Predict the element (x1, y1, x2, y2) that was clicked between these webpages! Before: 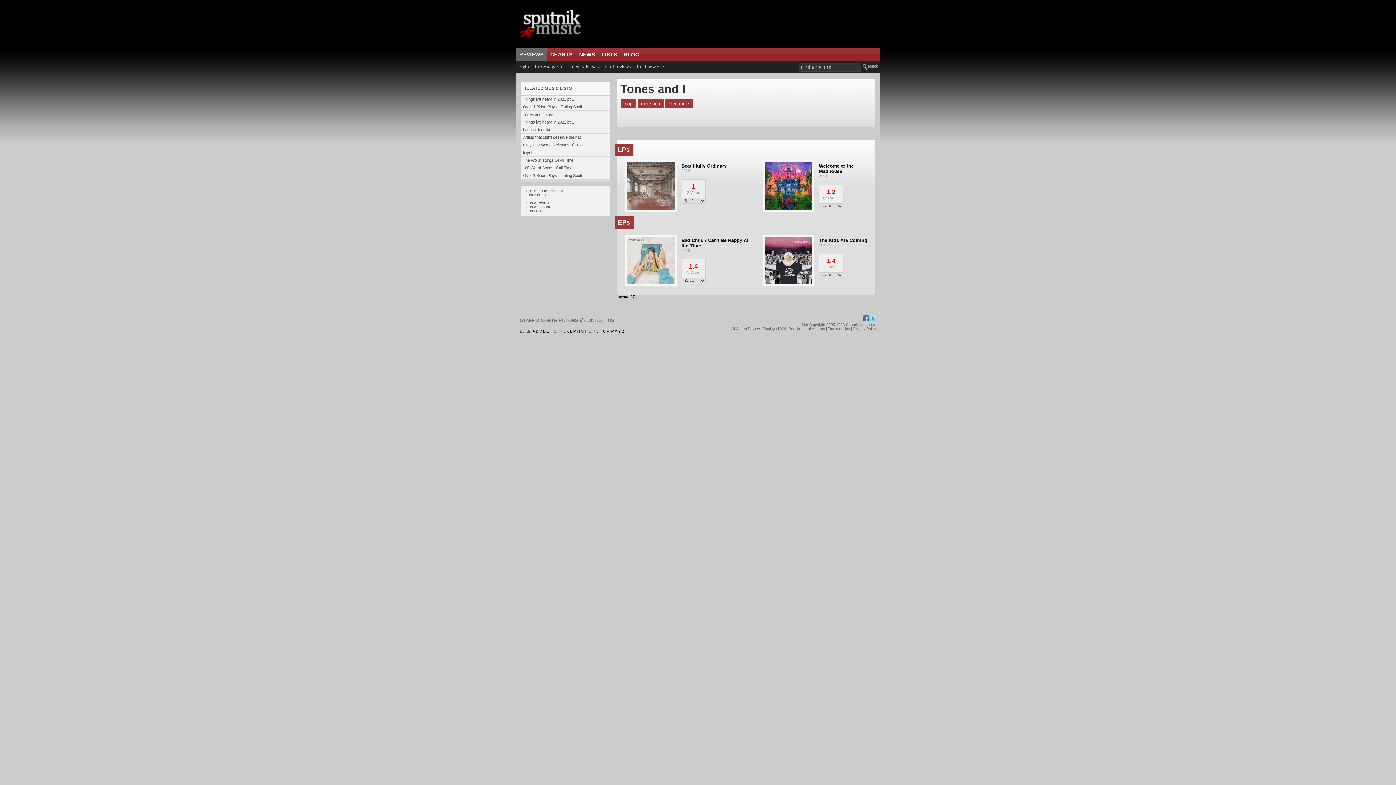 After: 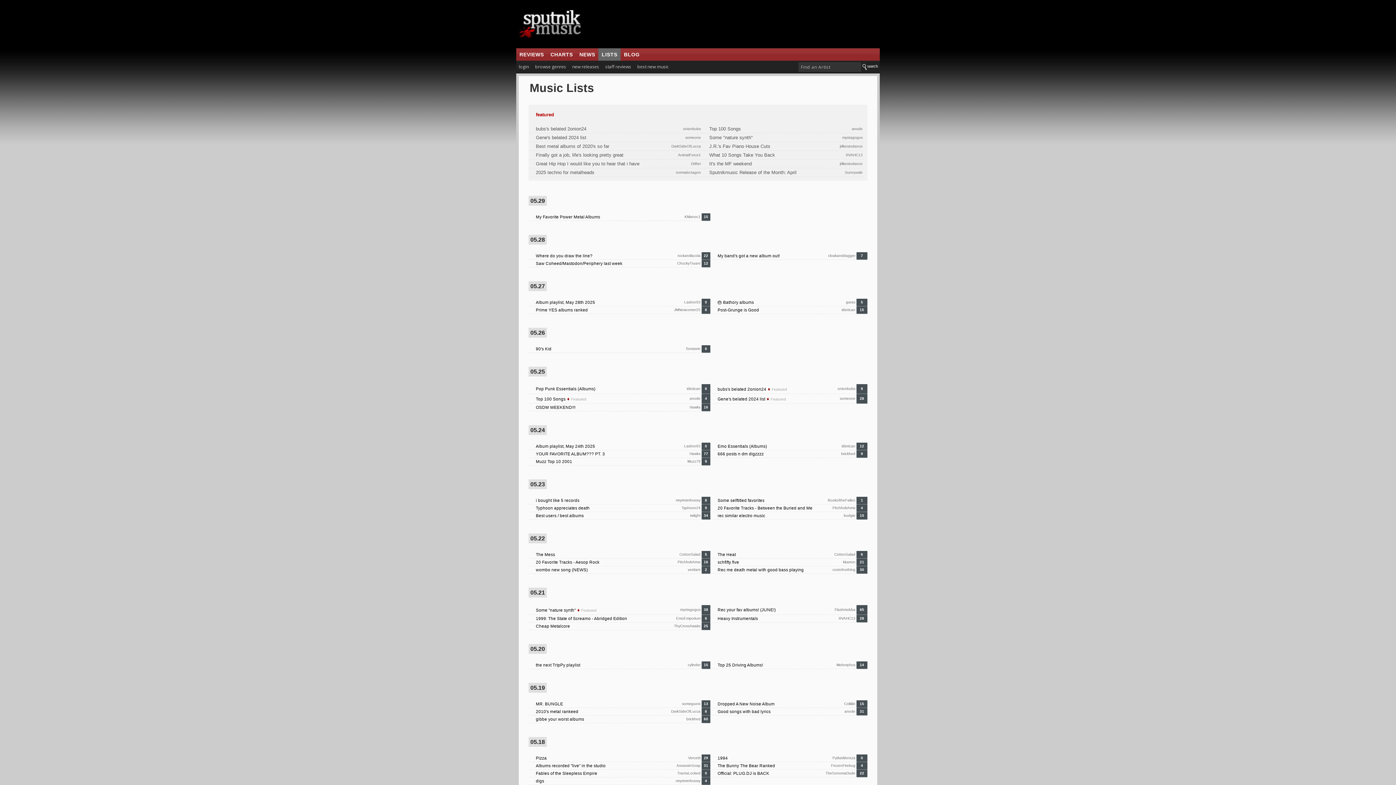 Action: bbox: (598, 48, 620, 60) label: LISTS